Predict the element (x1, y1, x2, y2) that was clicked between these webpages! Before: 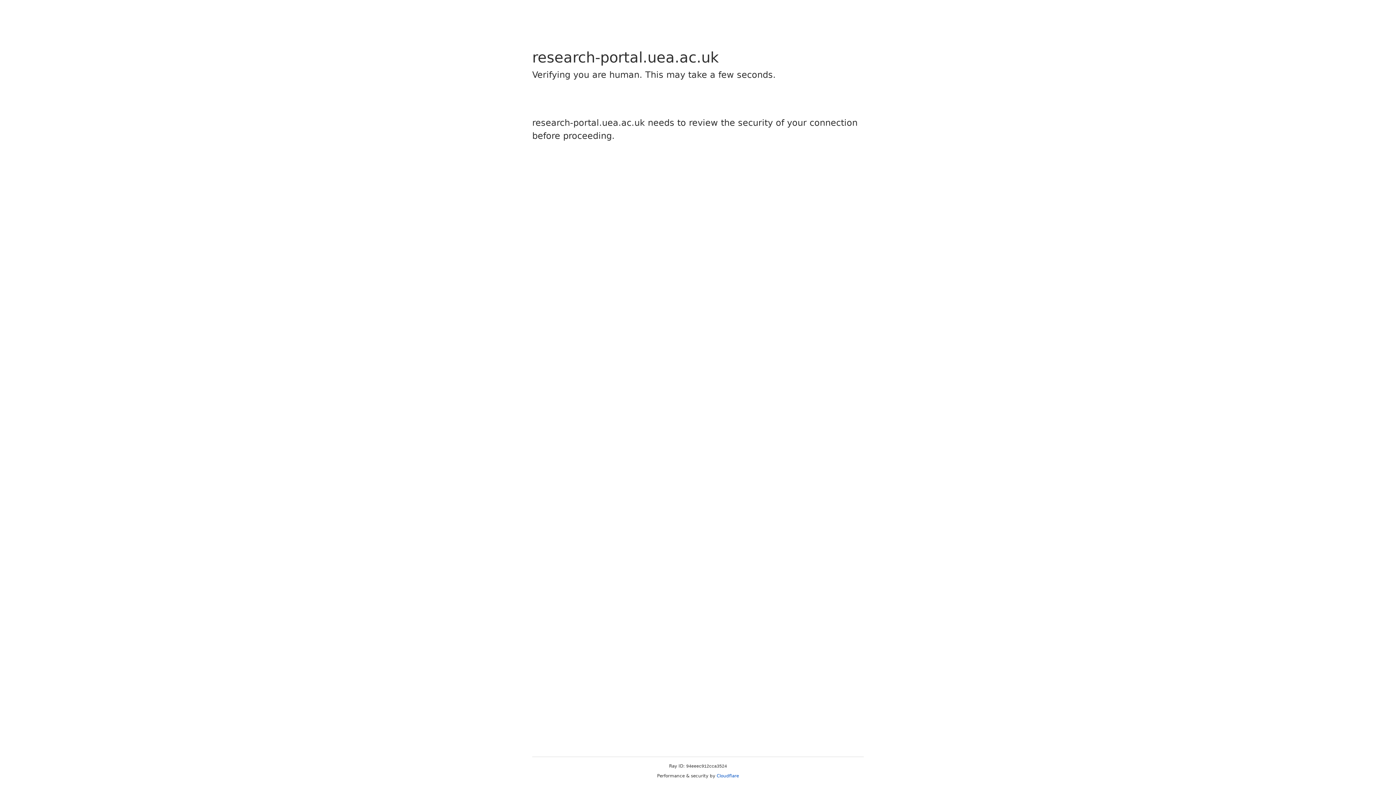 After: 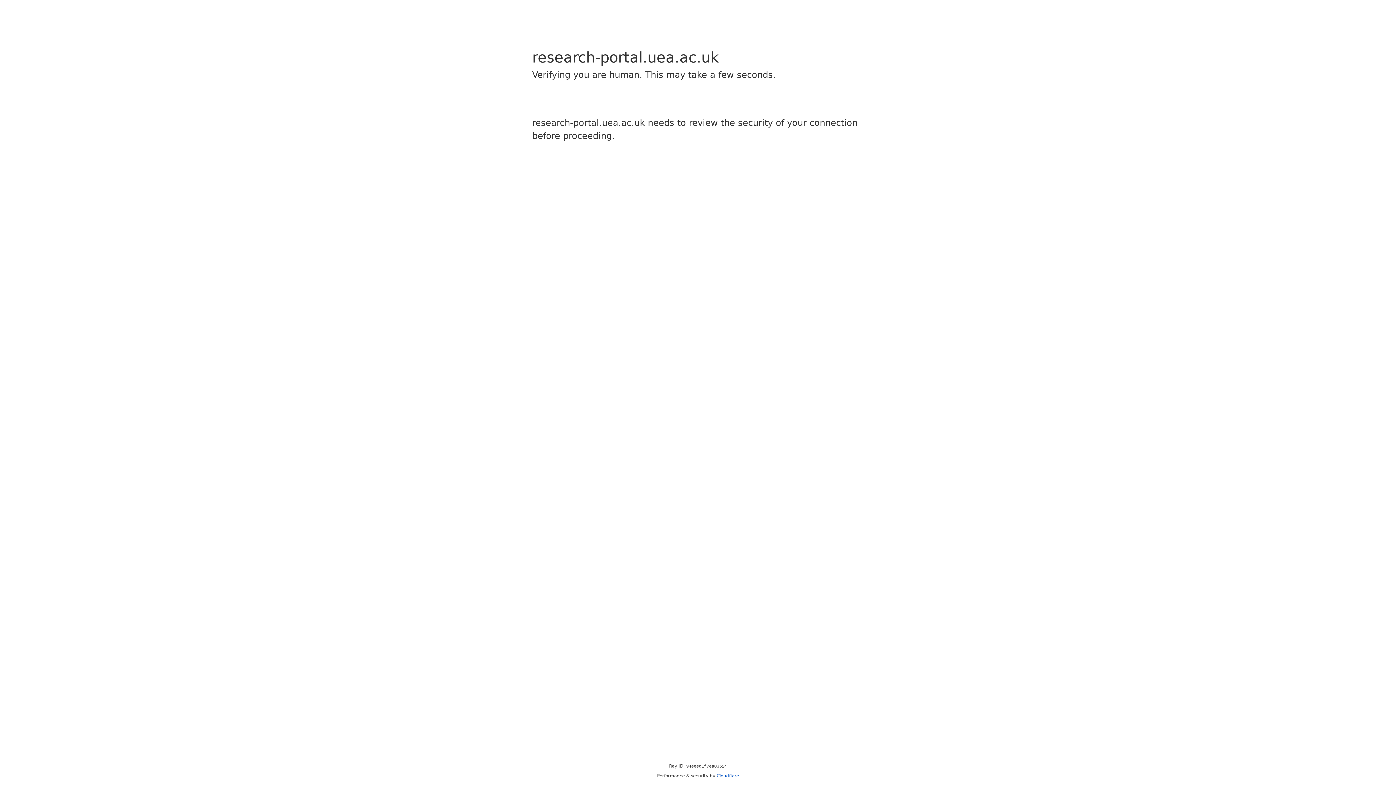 Action: label: Cloudflare bbox: (716, 773, 739, 778)